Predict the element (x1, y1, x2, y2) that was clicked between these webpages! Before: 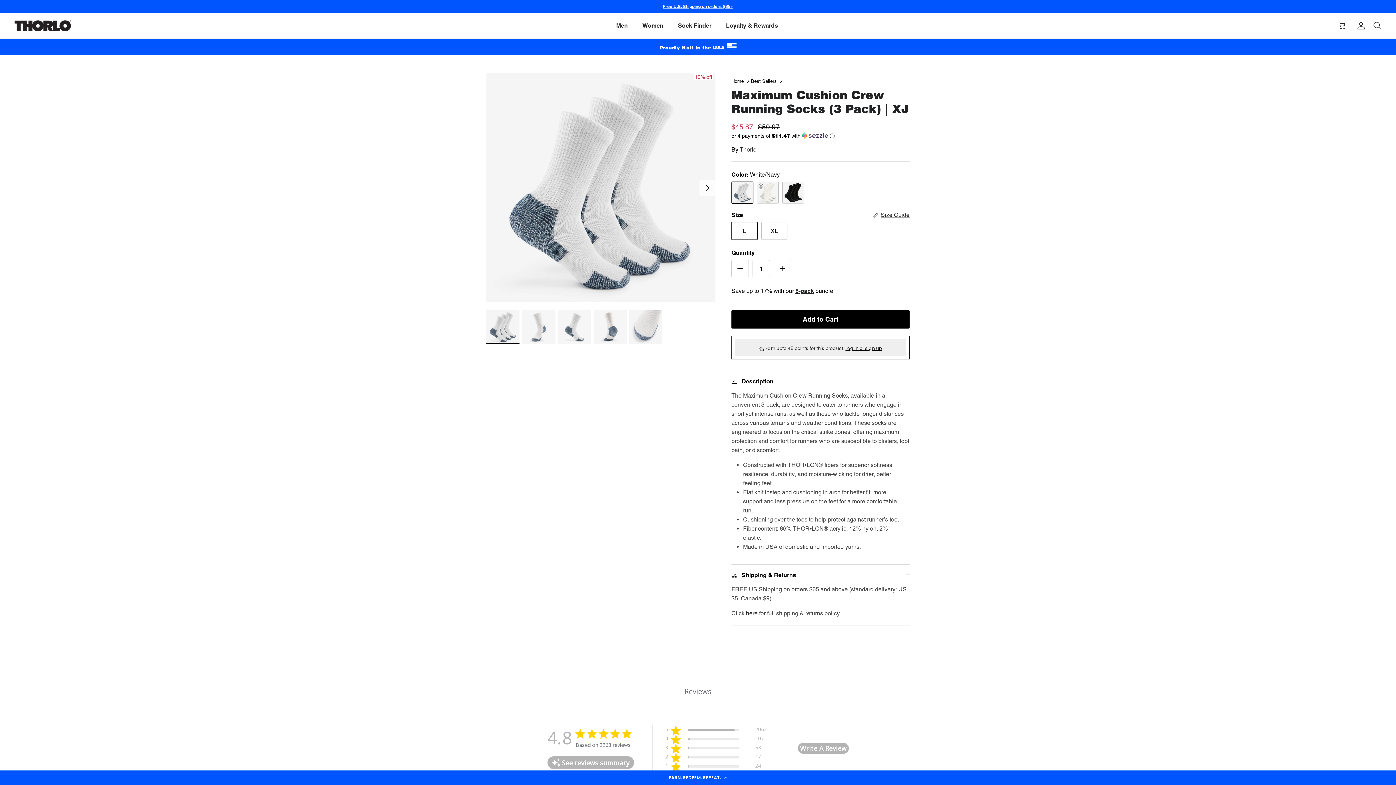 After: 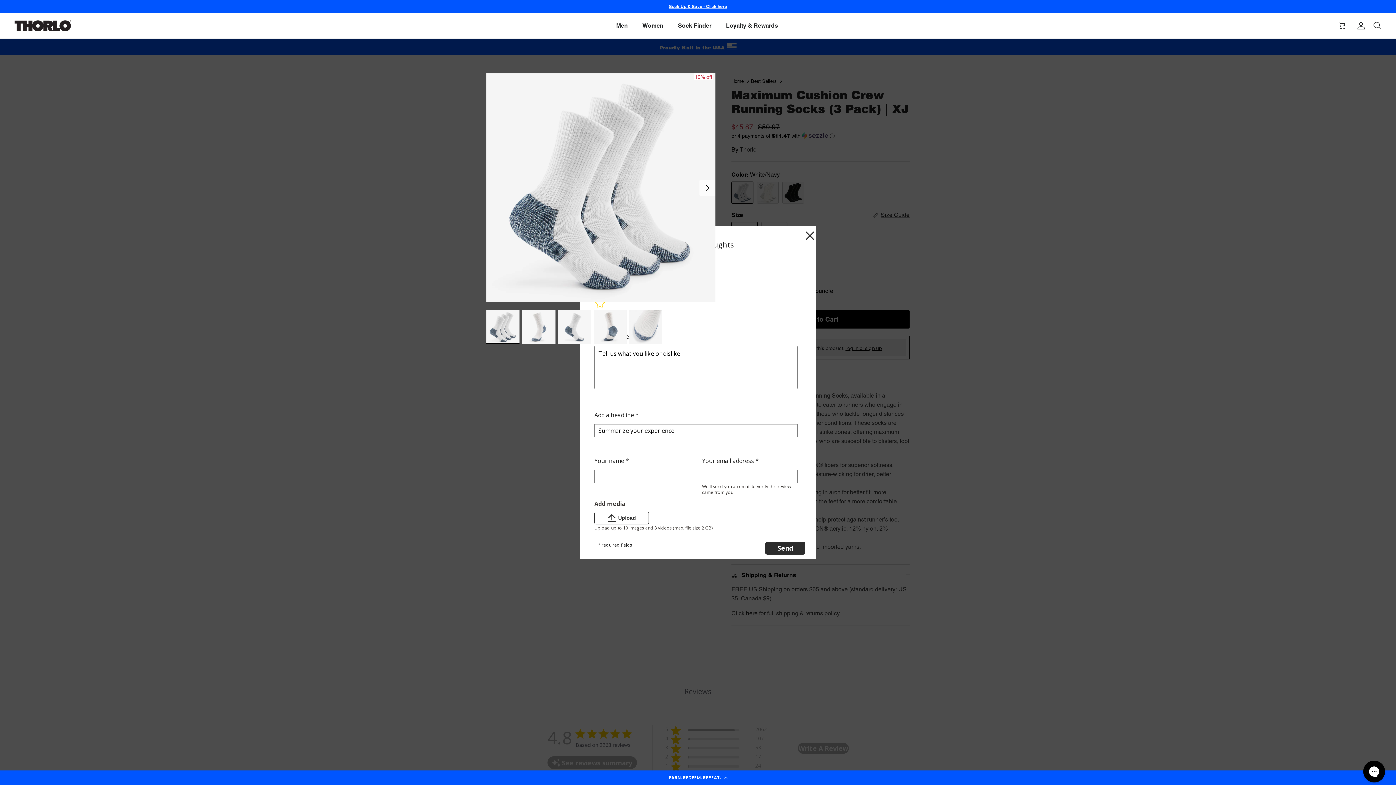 Action: label: Write A Review bbox: (797, 743, 848, 754)